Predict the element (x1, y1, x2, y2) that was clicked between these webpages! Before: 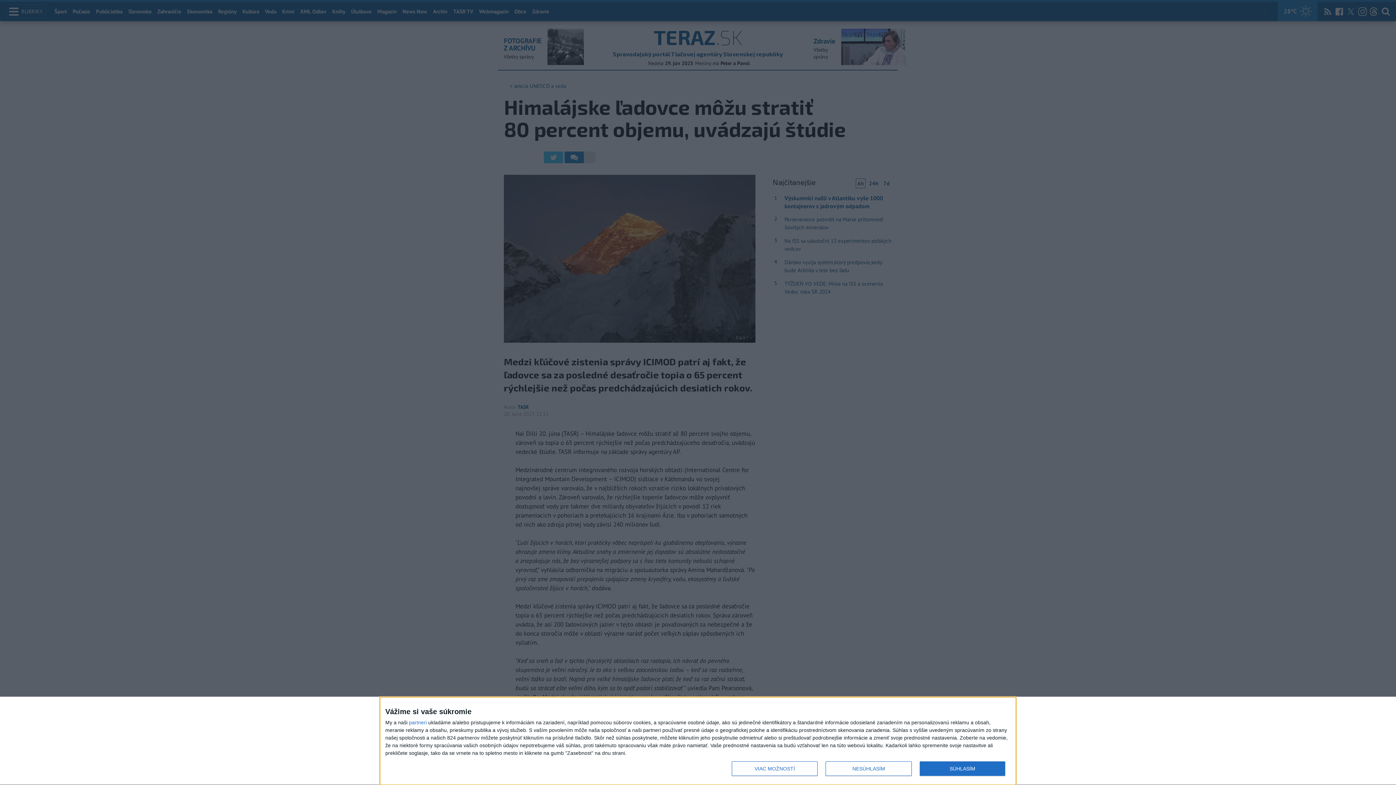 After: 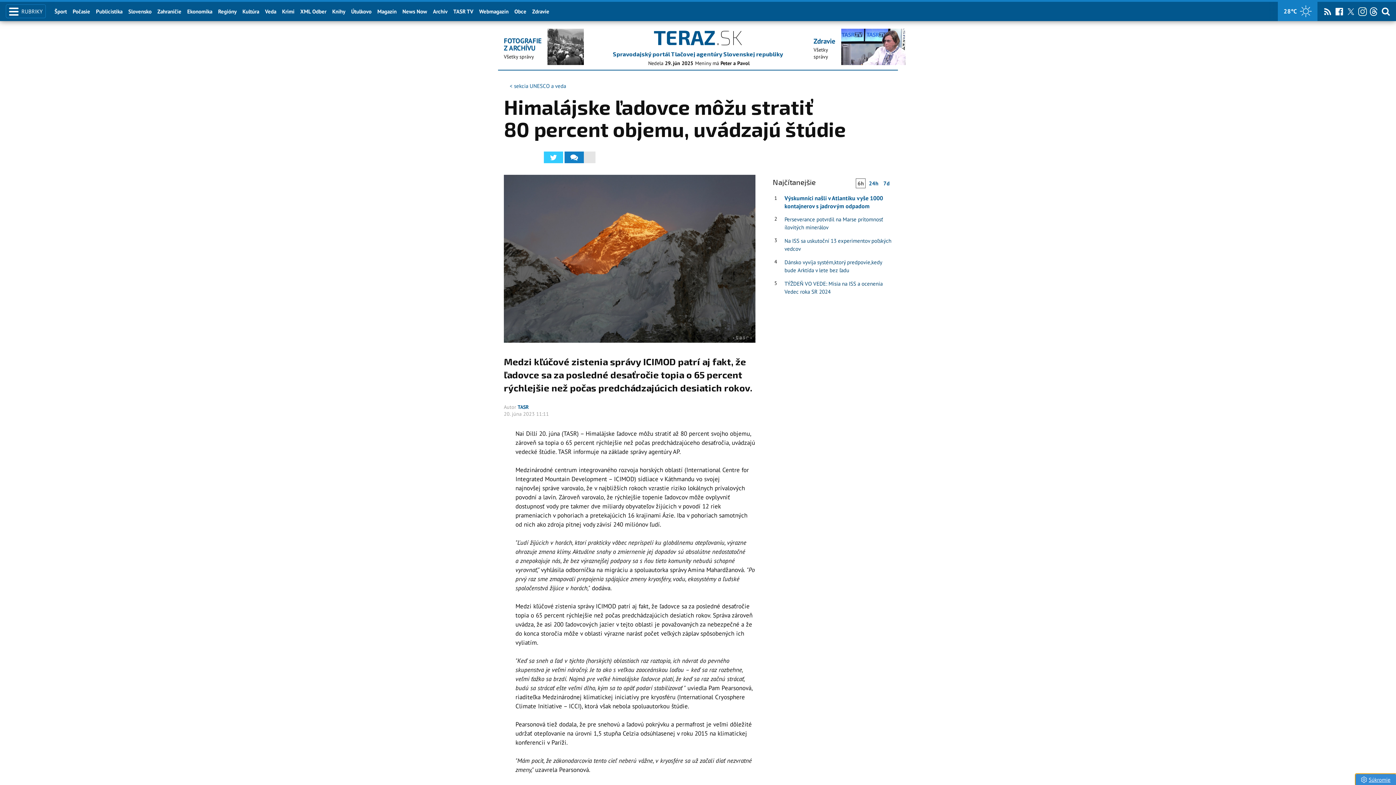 Action: bbox: (825, 761, 911, 776) label: NESÚHLASÍM